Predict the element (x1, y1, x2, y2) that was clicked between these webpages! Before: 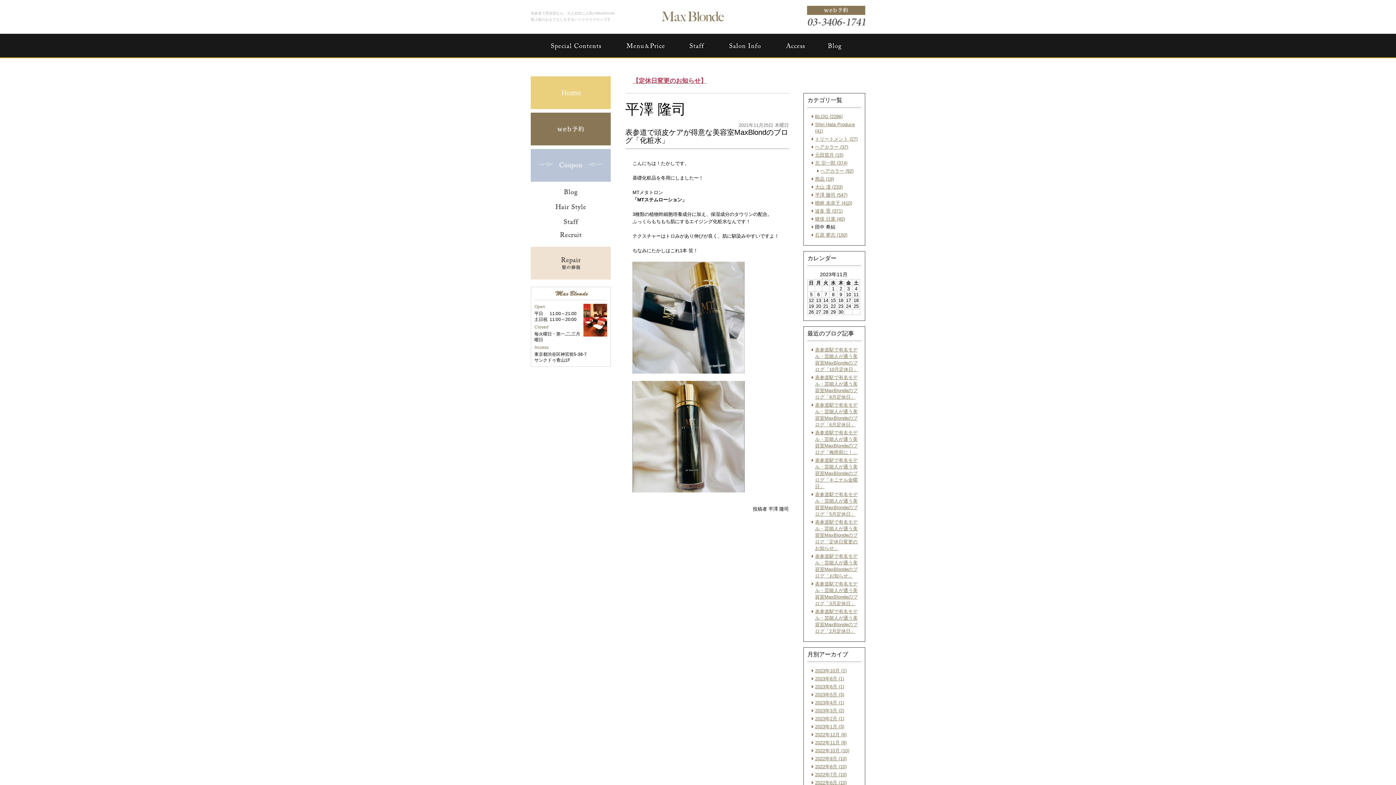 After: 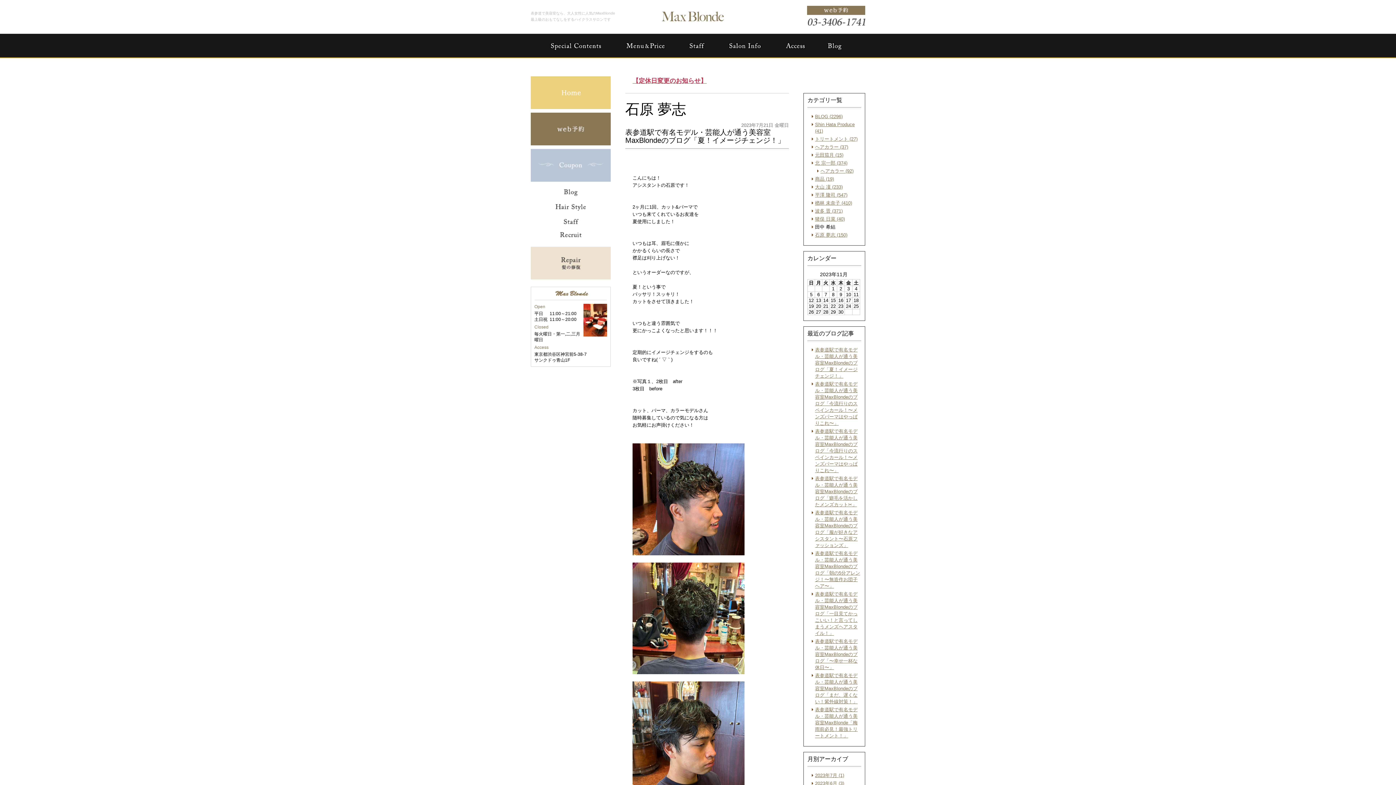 Action: bbox: (815, 232, 847, 237) label: 石原 夢志 (150)